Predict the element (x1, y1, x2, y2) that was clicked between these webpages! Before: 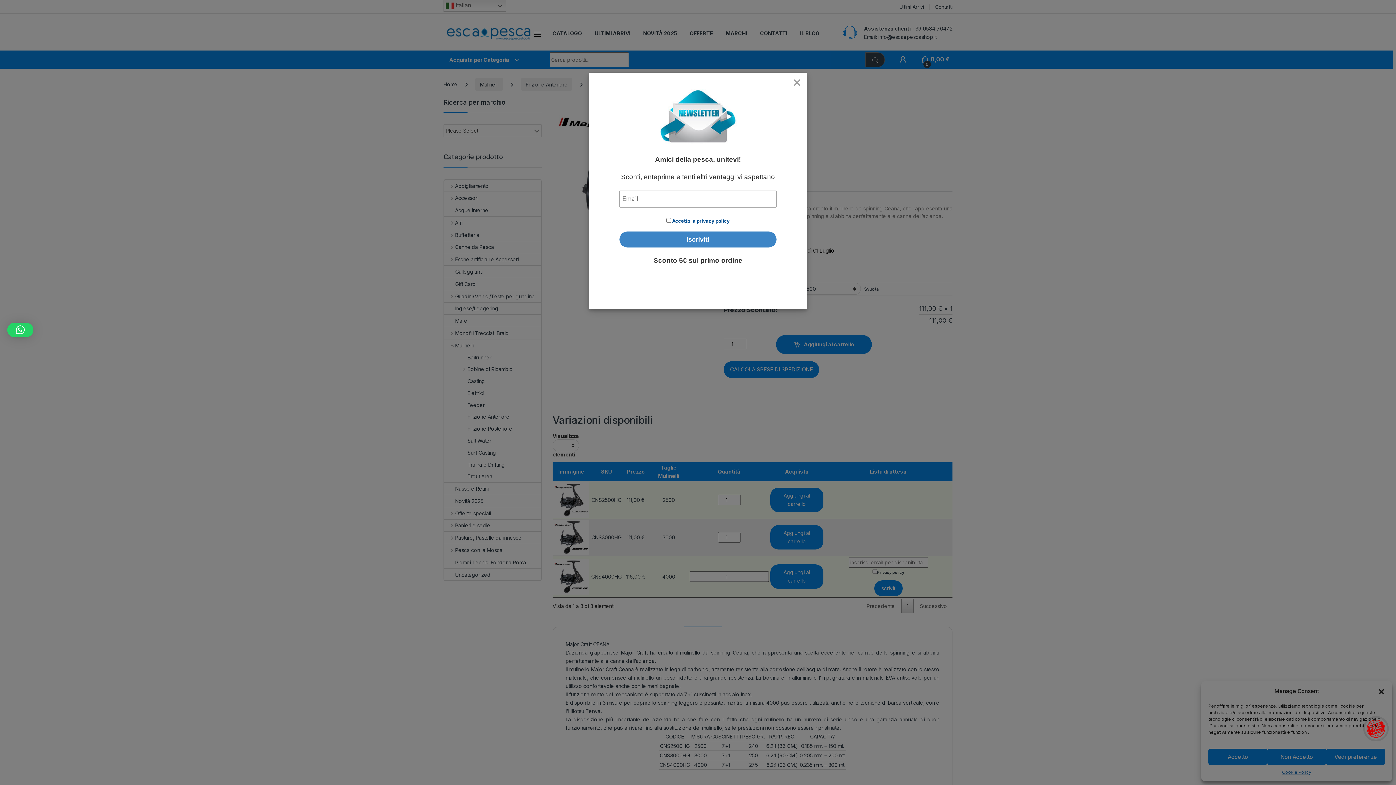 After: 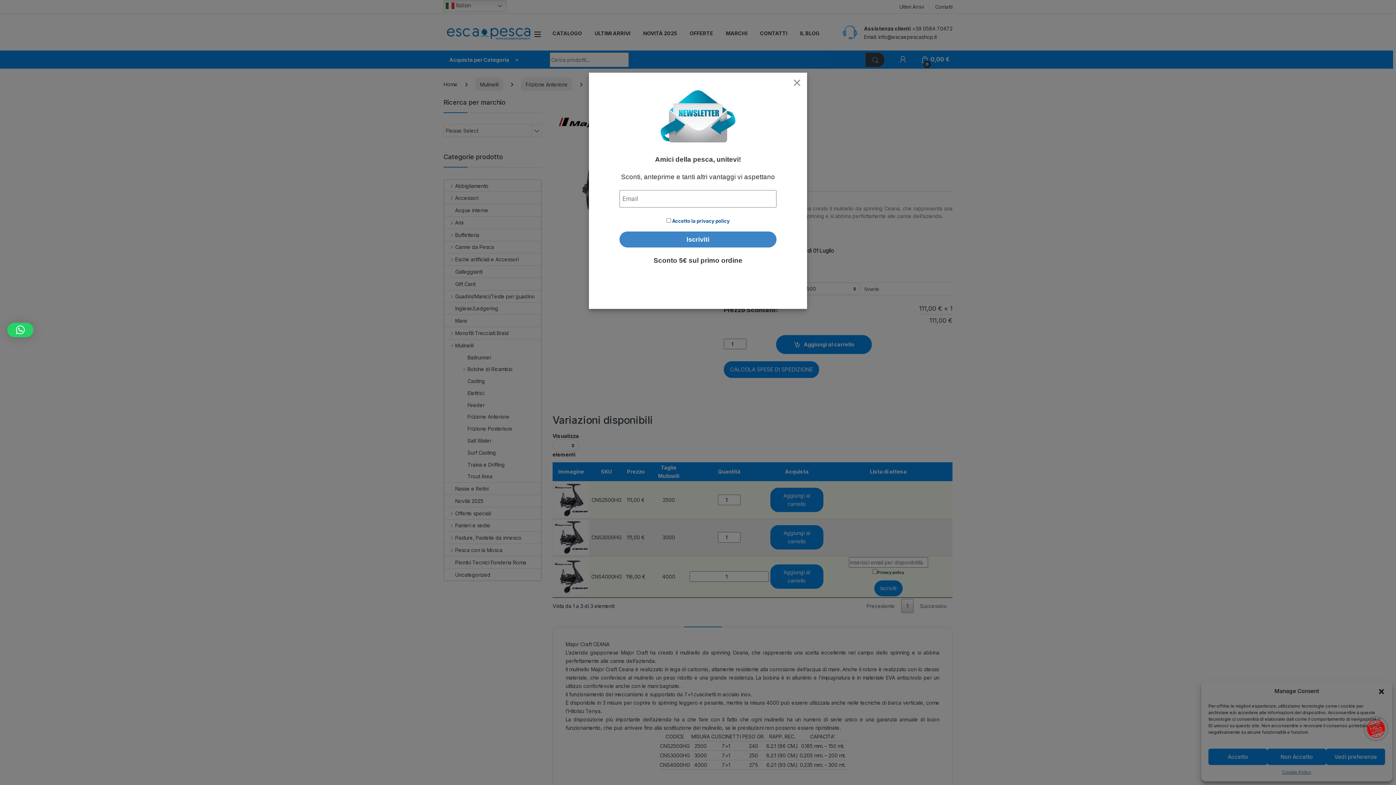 Action: bbox: (7, 322, 33, 337)